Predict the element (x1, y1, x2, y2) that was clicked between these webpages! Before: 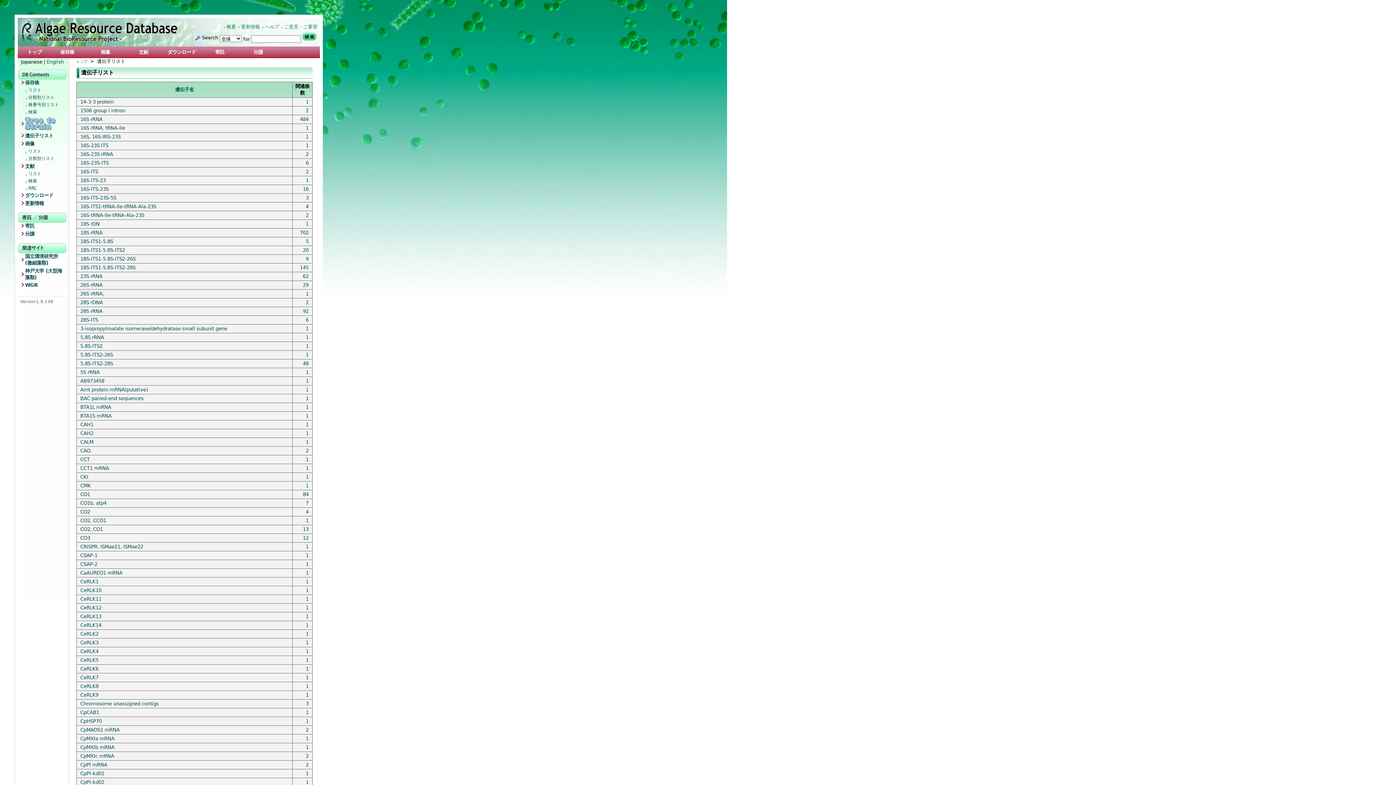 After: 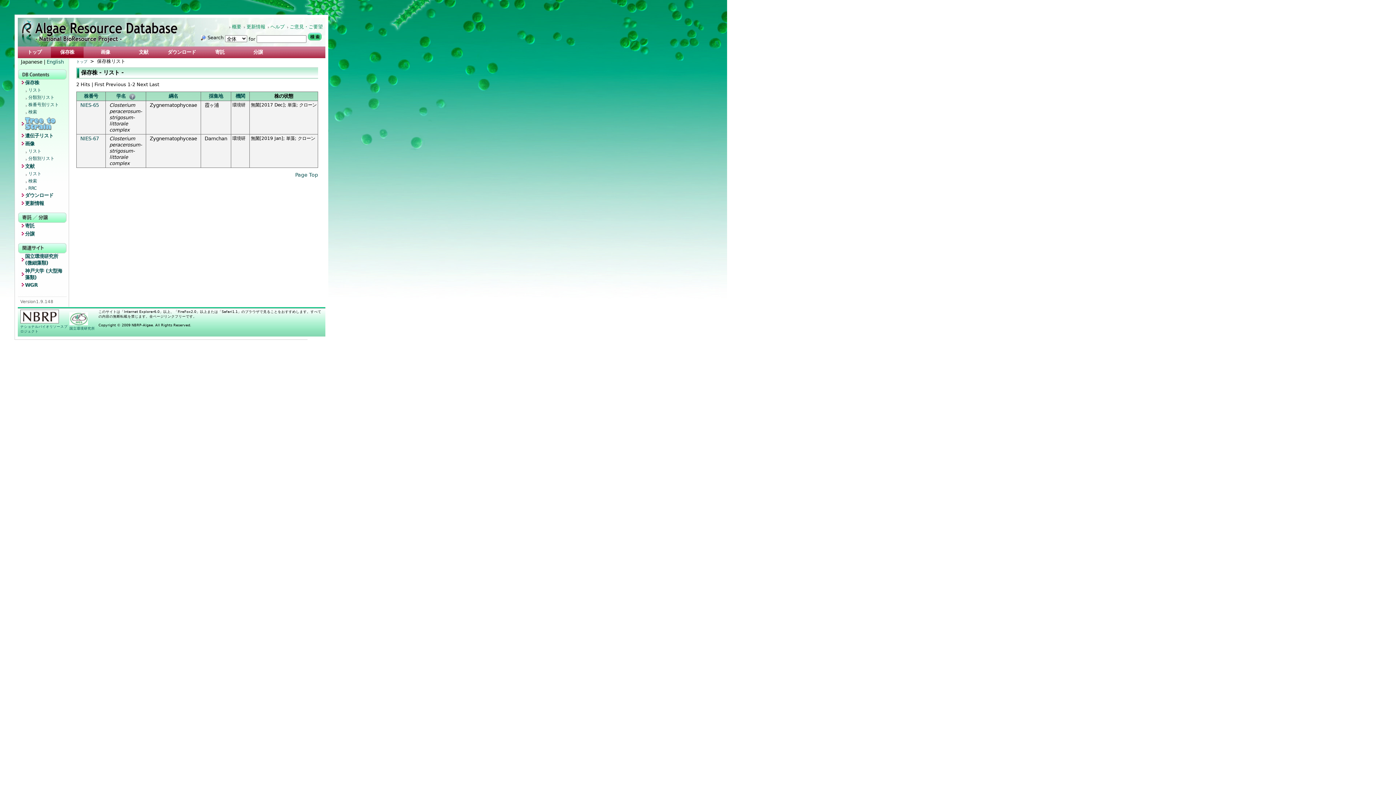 Action: label: 2 bbox: (305, 753, 308, 759)